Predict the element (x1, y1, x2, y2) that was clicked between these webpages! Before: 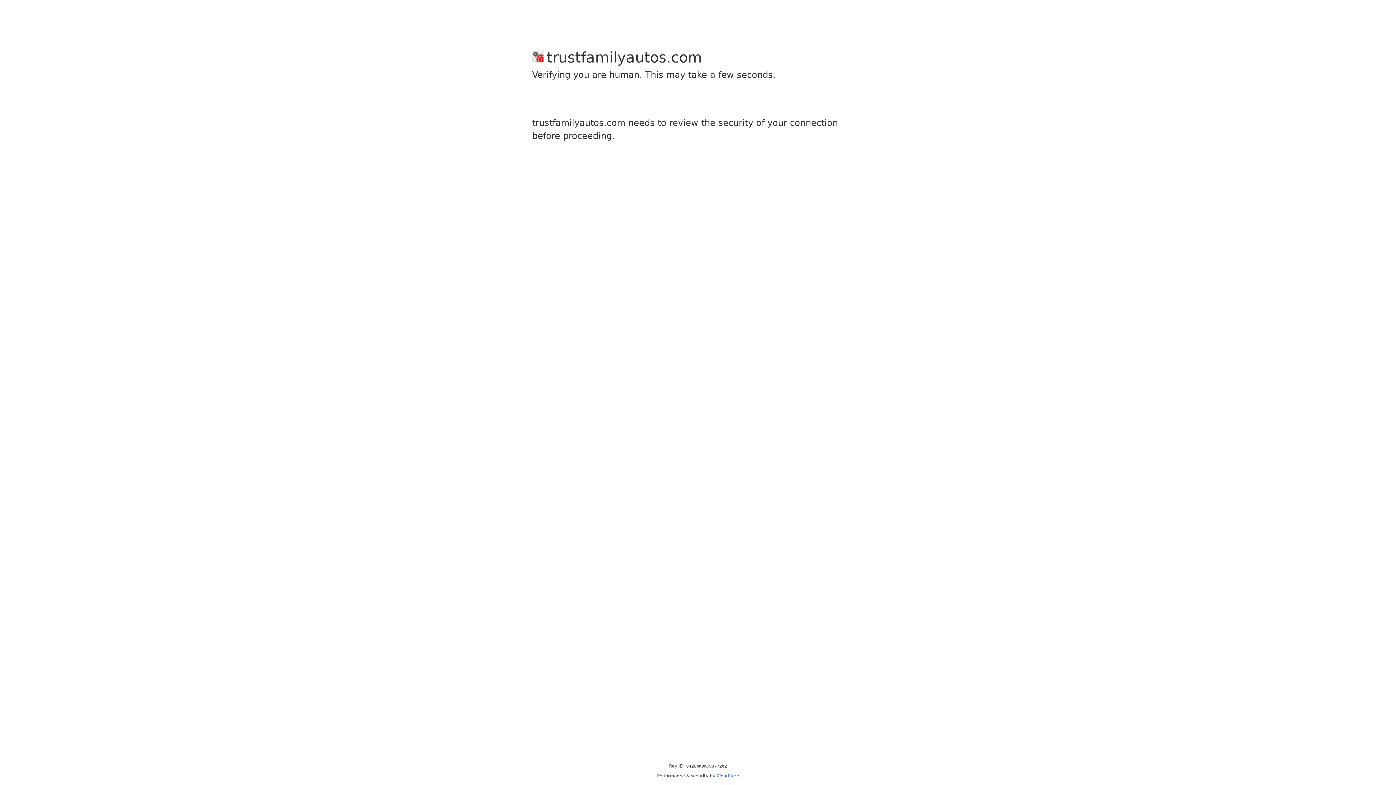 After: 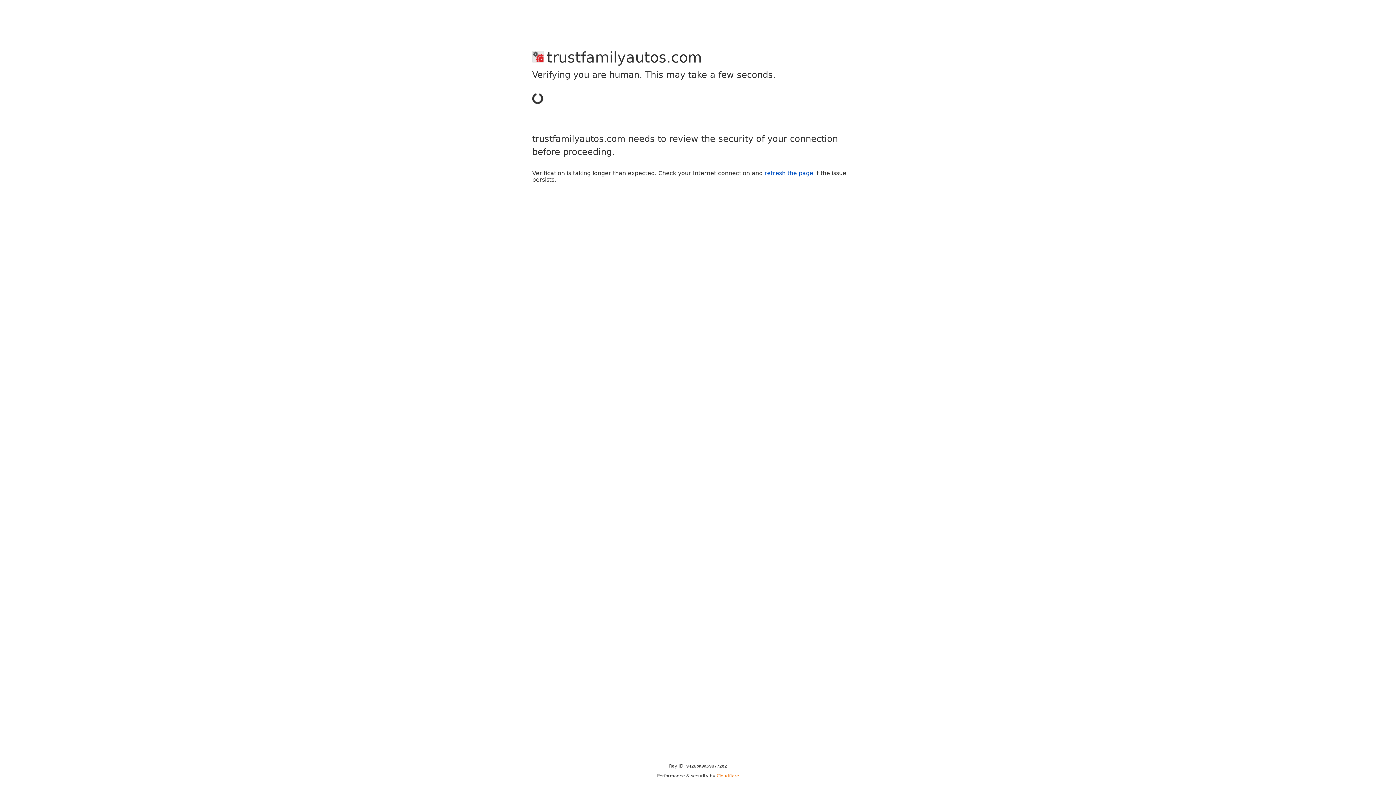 Action: bbox: (716, 773, 739, 778) label: Cloudflare